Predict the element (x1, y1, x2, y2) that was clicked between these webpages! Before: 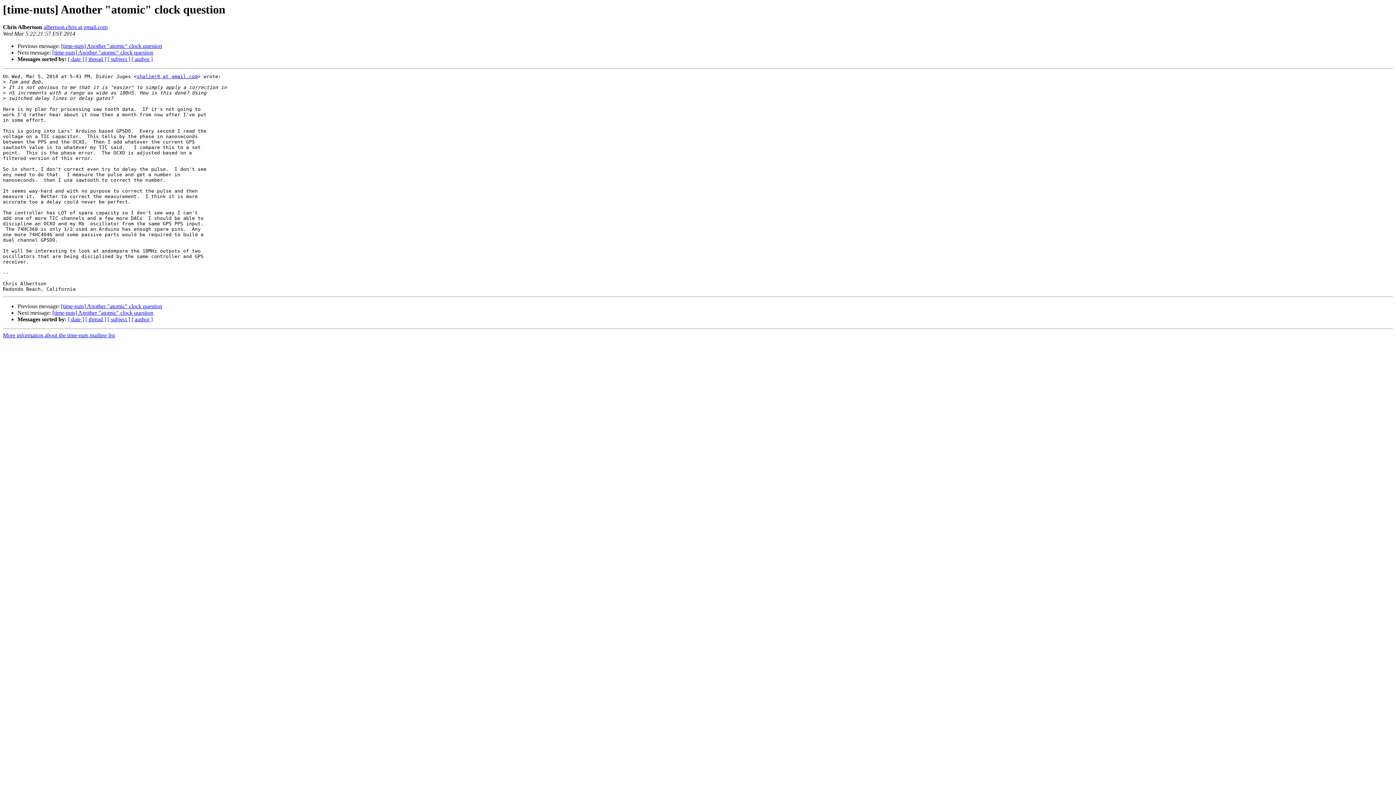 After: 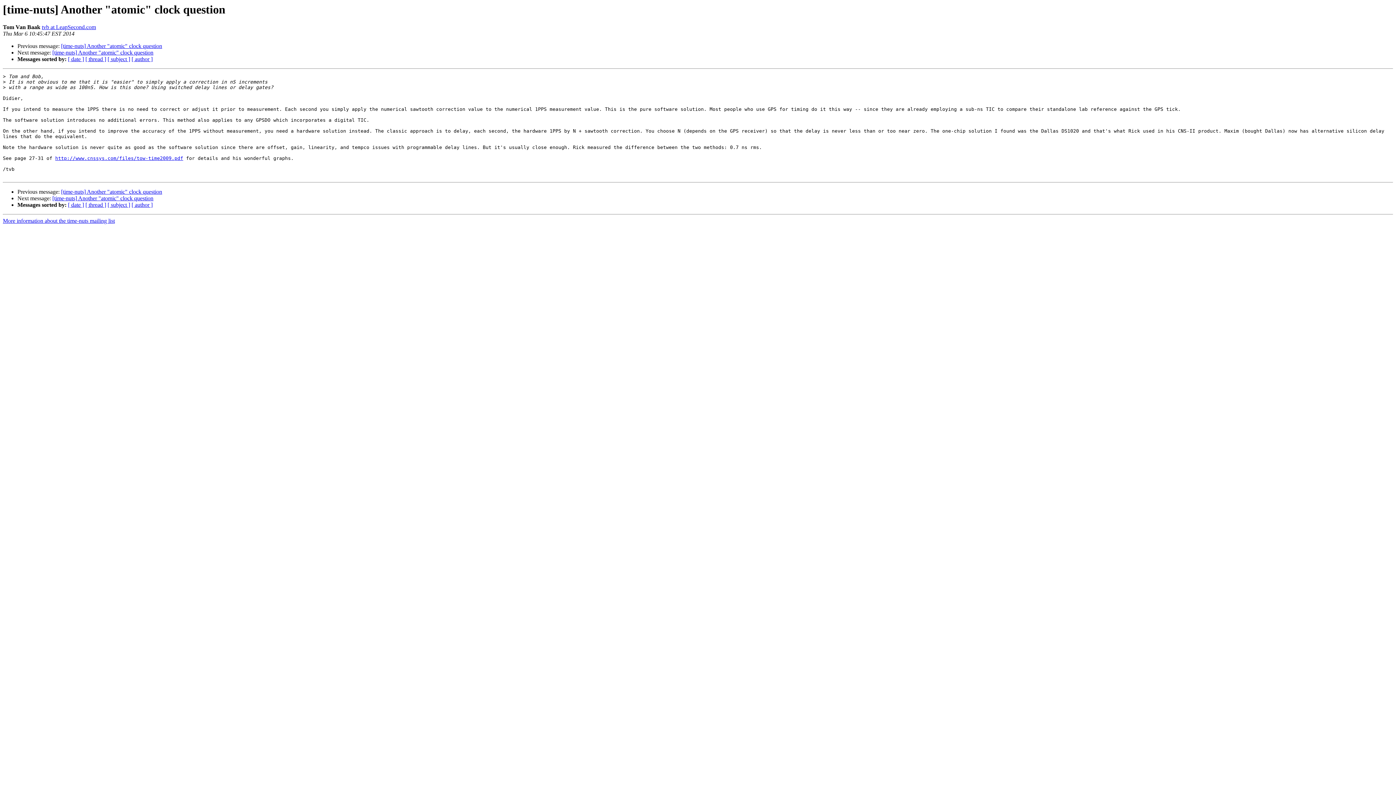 Action: bbox: (52, 49, 153, 55) label: [time-nuts] Another "atomic" clock question